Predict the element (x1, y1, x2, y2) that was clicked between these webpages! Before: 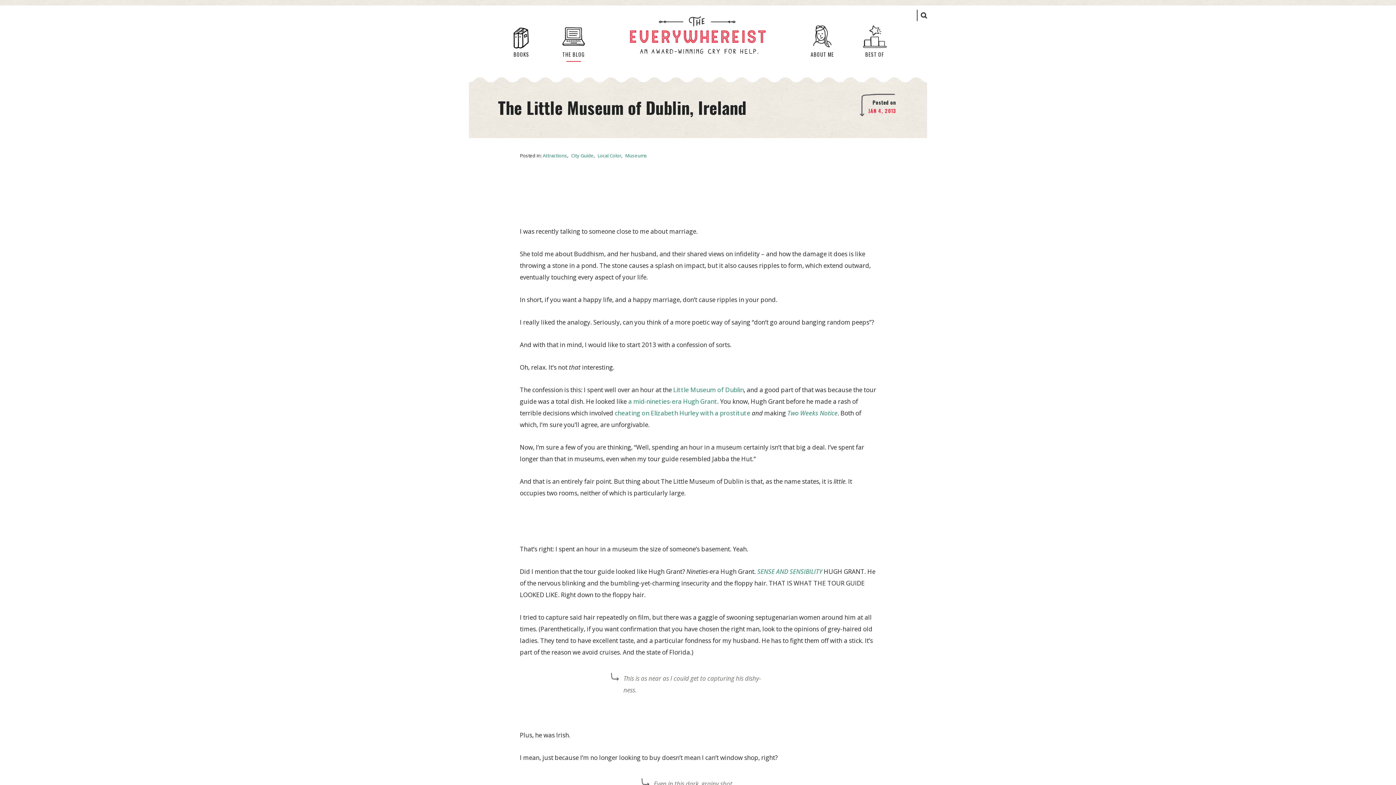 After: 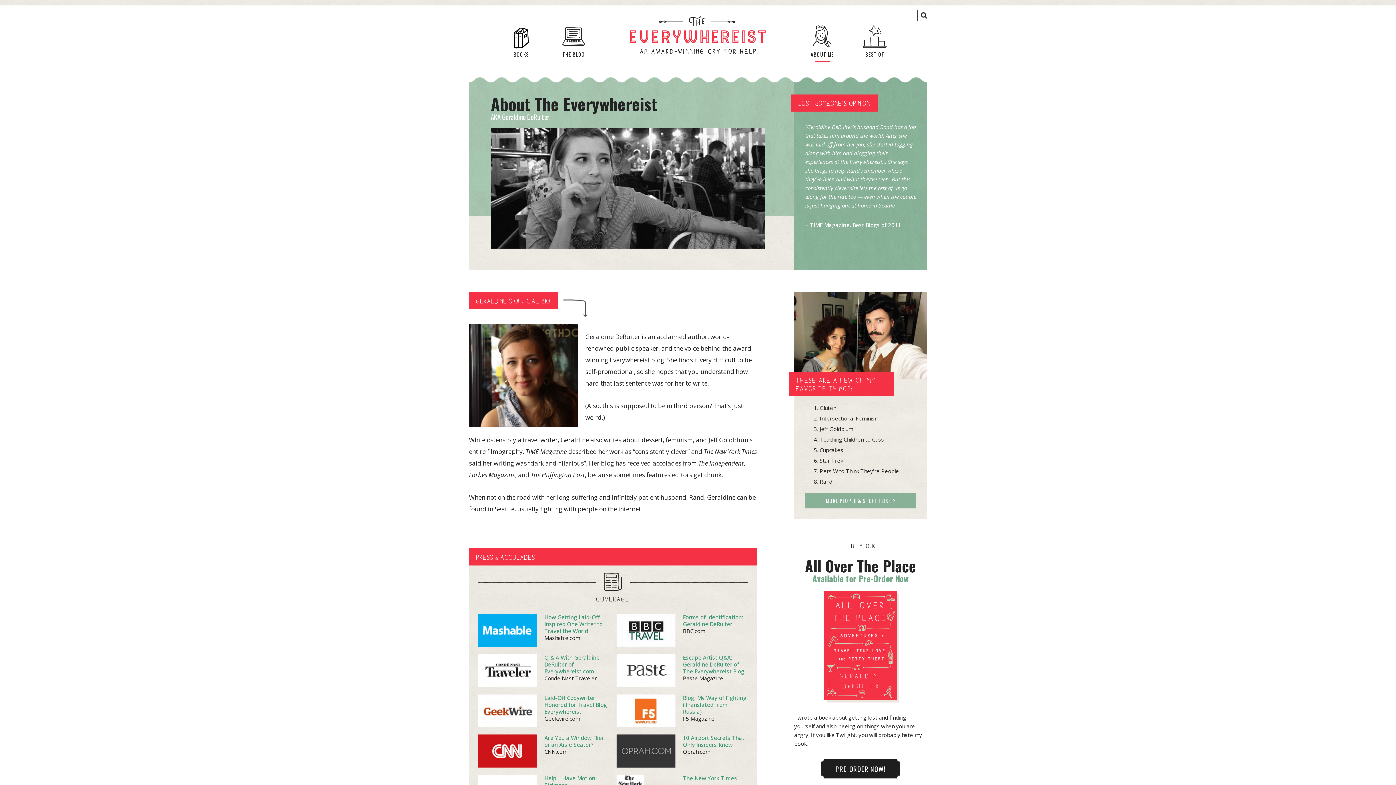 Action: label: ABOUT ME bbox: (804, 25, 840, 58)